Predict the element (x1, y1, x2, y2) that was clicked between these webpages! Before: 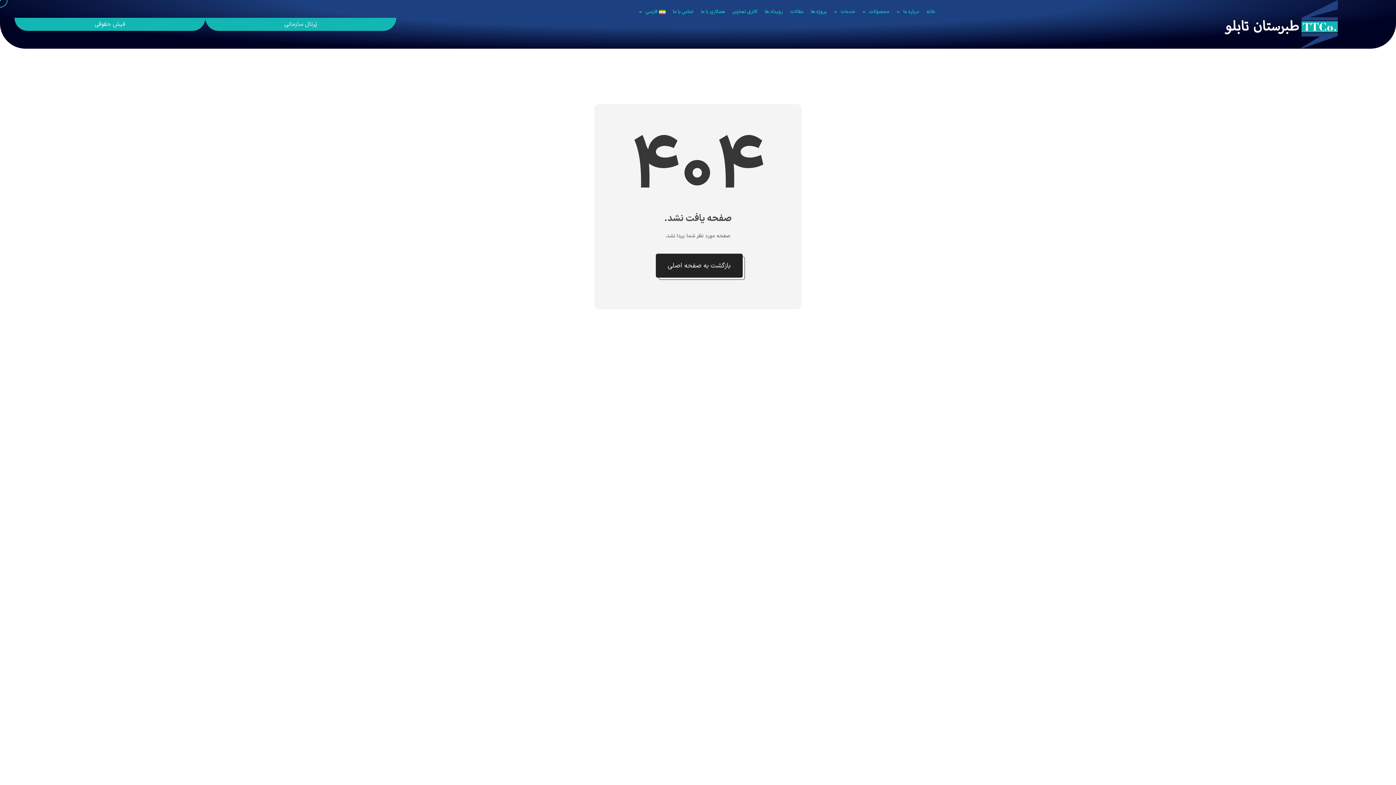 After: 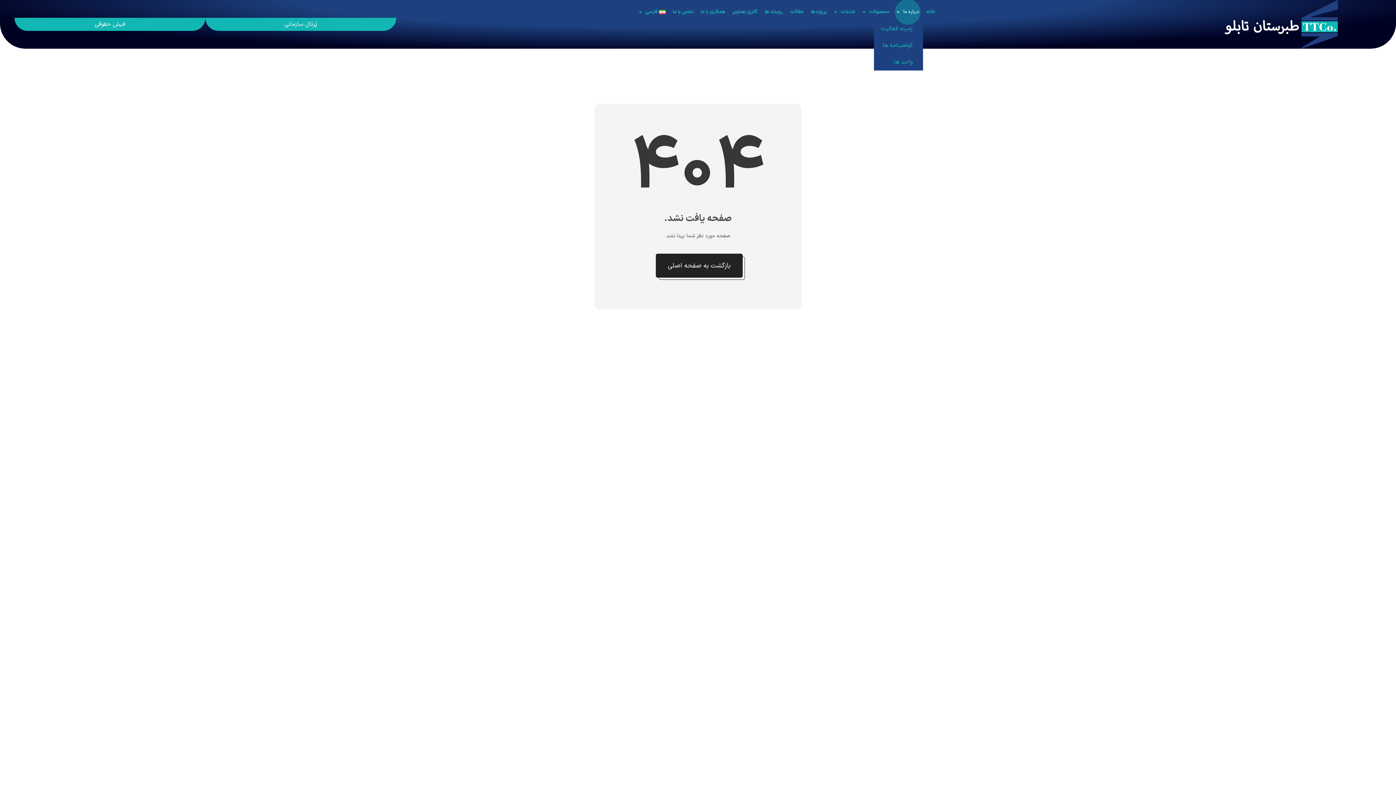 Action: bbox: (893, 3, 923, 20) label: درباره ما